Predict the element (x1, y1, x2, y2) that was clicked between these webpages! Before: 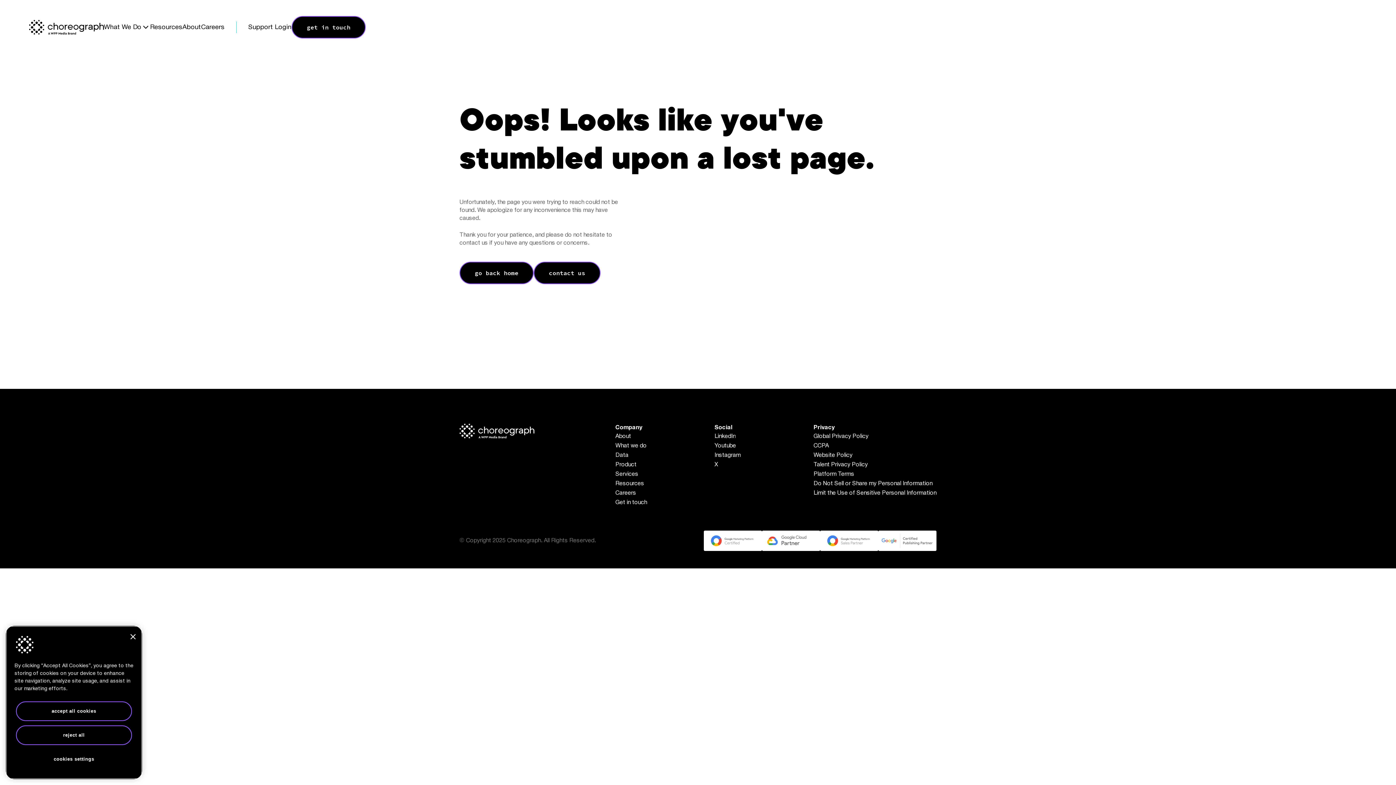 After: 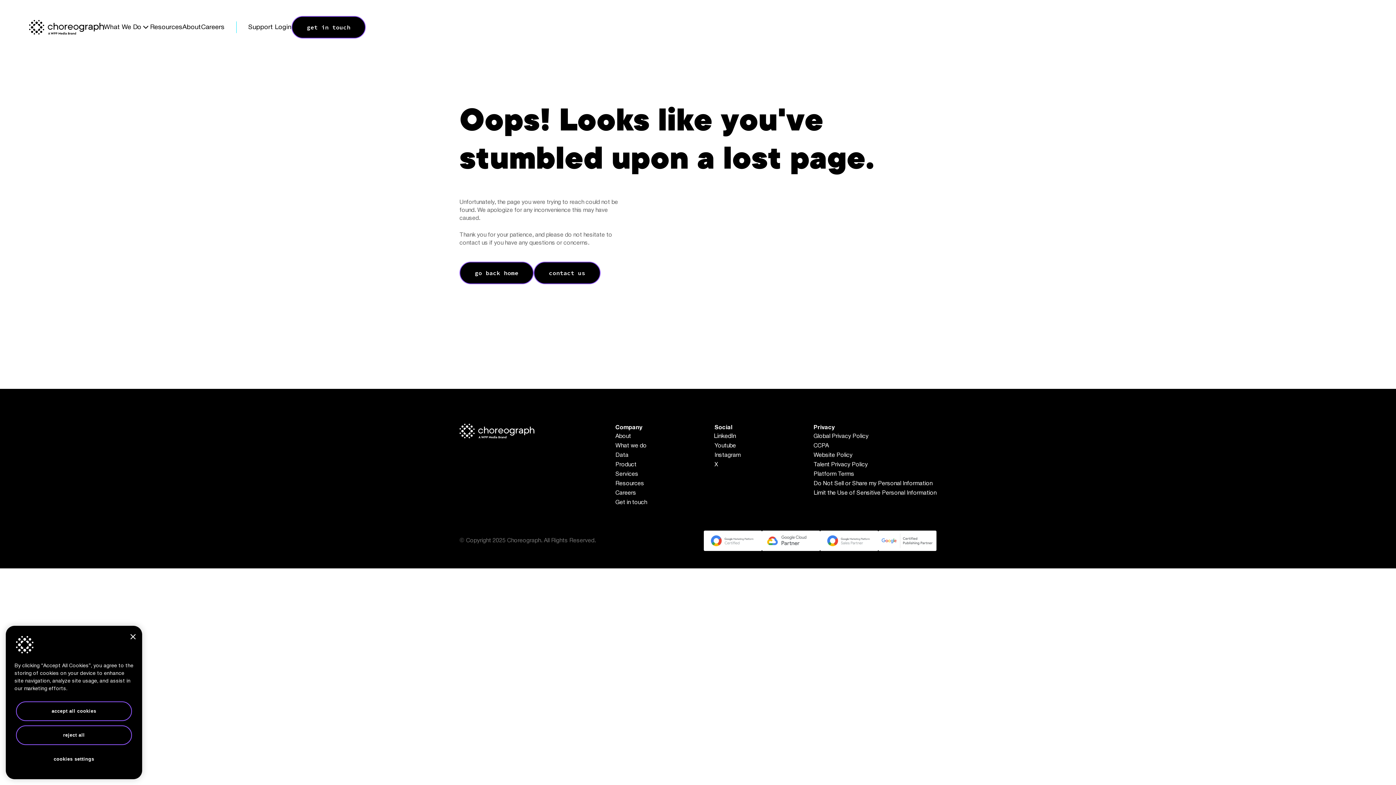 Action: bbox: (714, 432, 735, 441) label: LinkedIn